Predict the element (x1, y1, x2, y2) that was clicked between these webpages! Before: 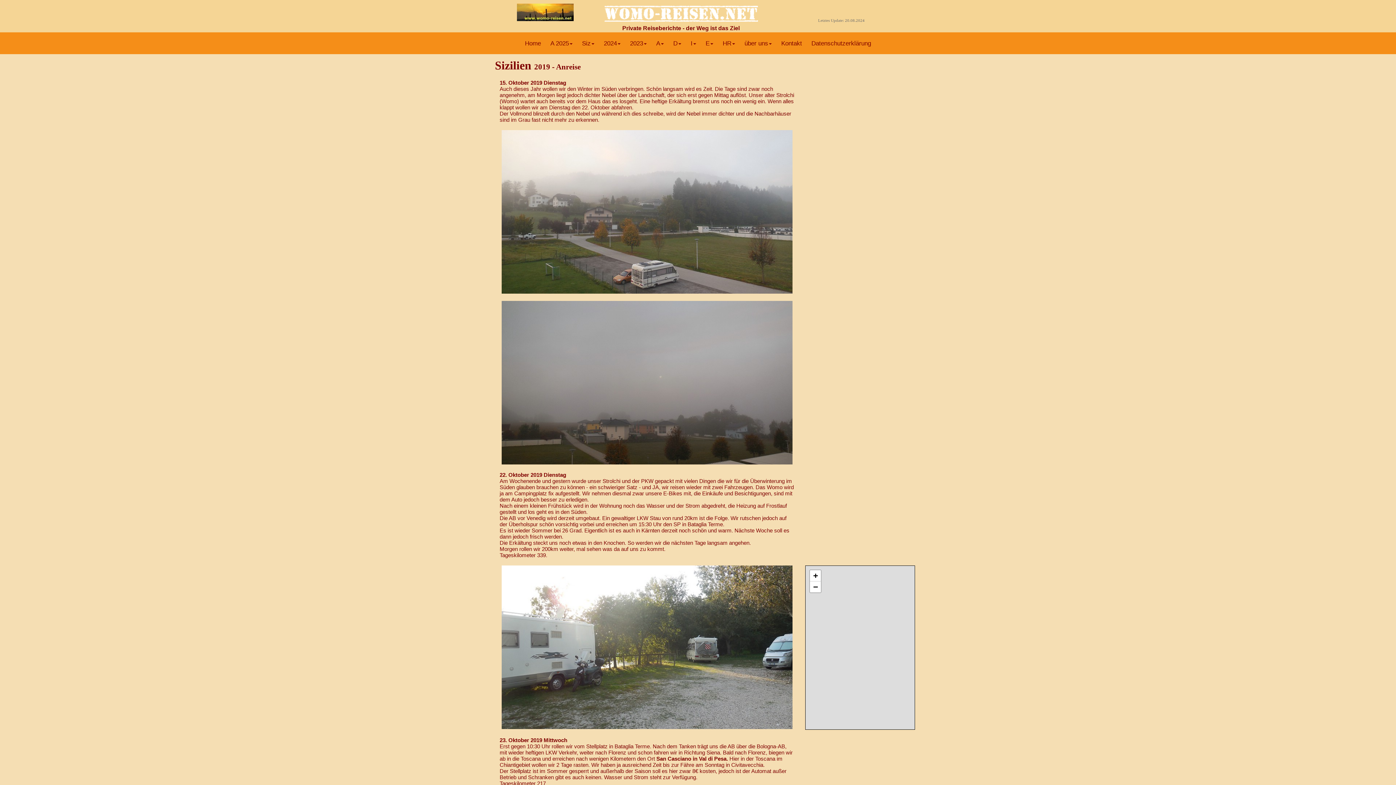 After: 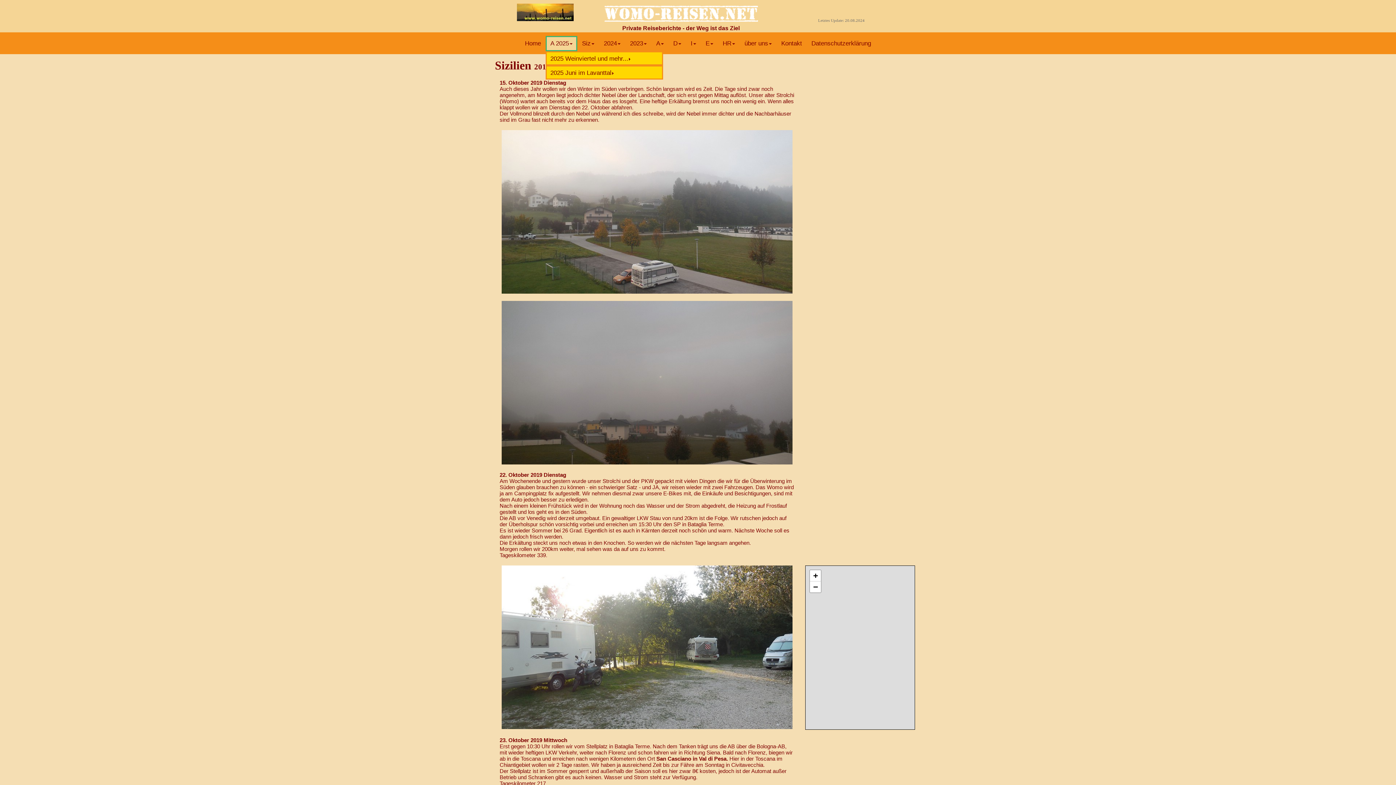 Action: bbox: (545, 36, 577, 51) label: A 2025